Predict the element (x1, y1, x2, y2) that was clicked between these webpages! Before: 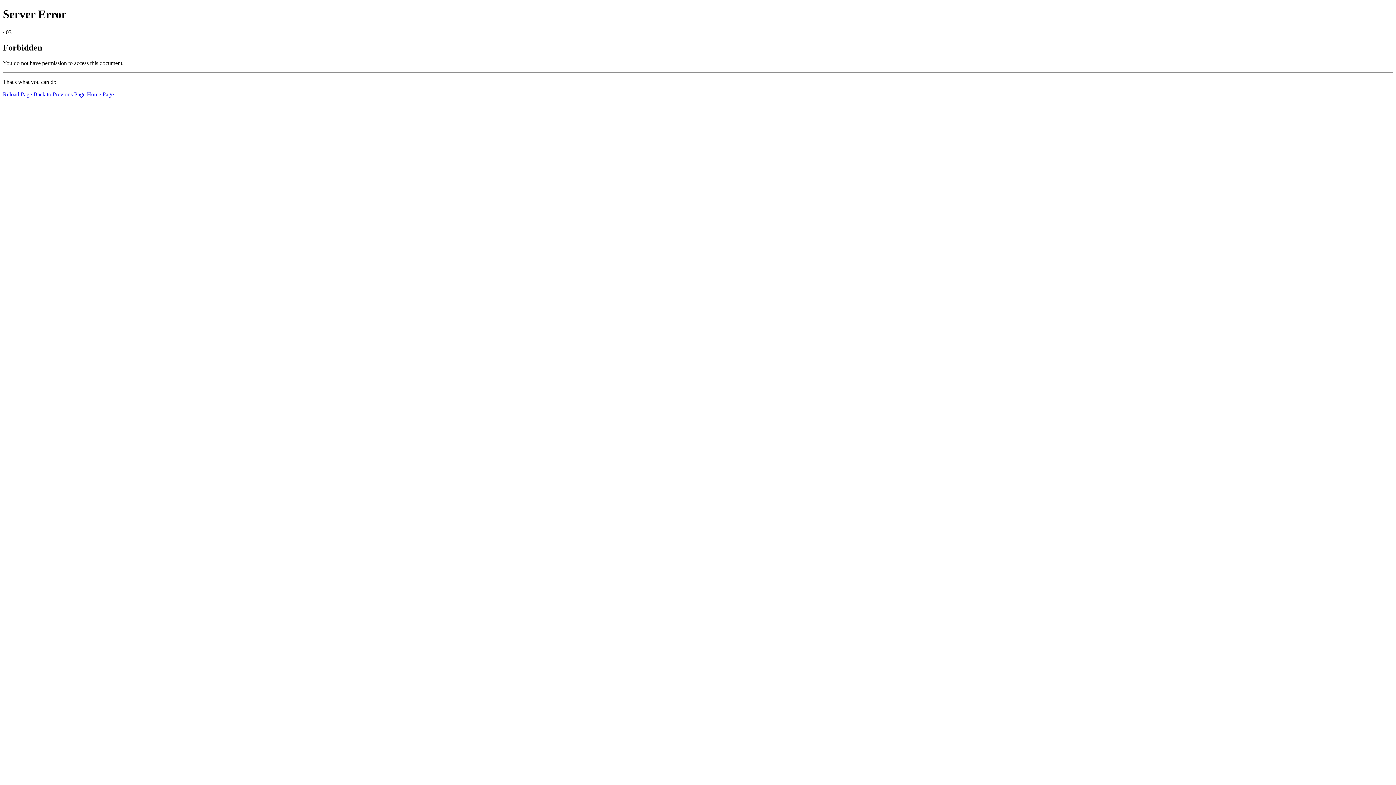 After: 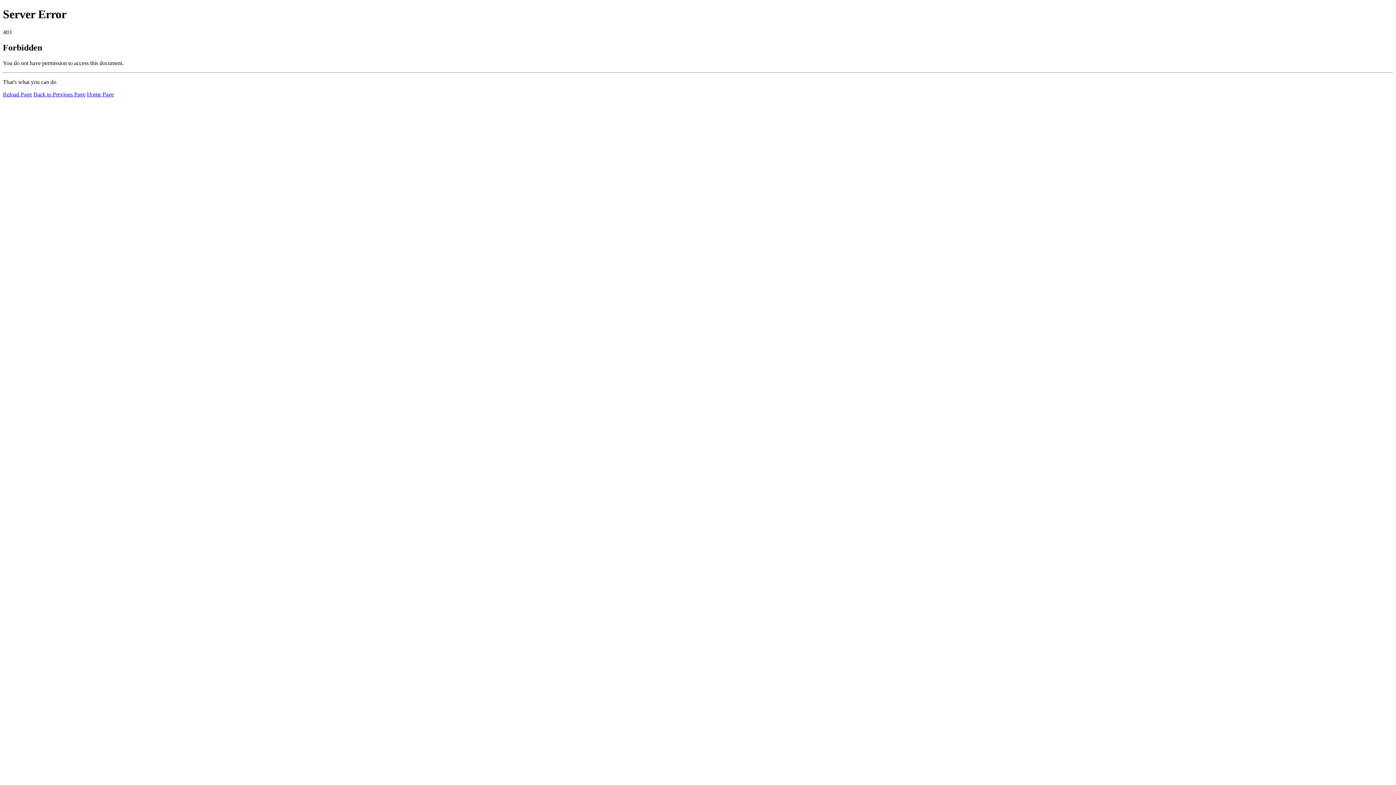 Action: bbox: (2, 91, 32, 97) label: Reload Page